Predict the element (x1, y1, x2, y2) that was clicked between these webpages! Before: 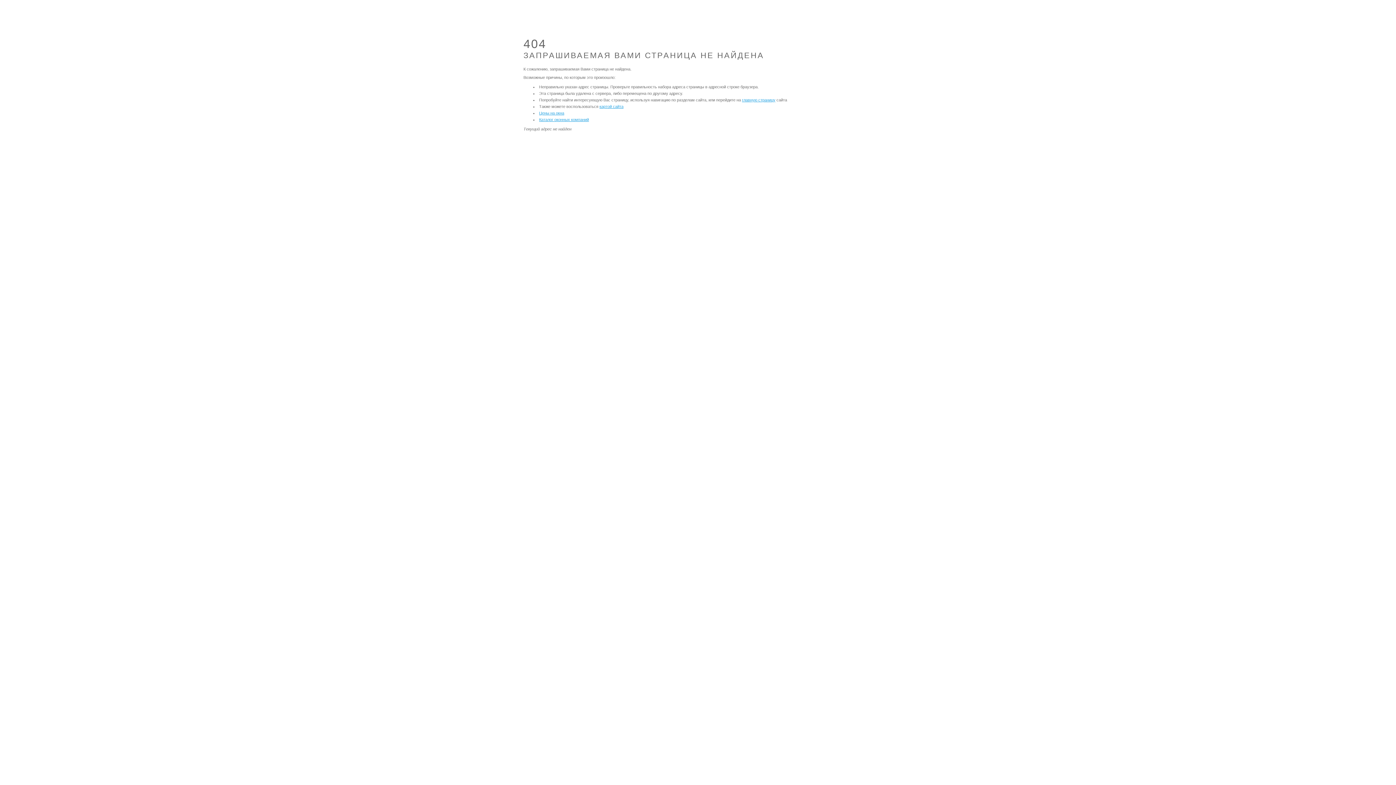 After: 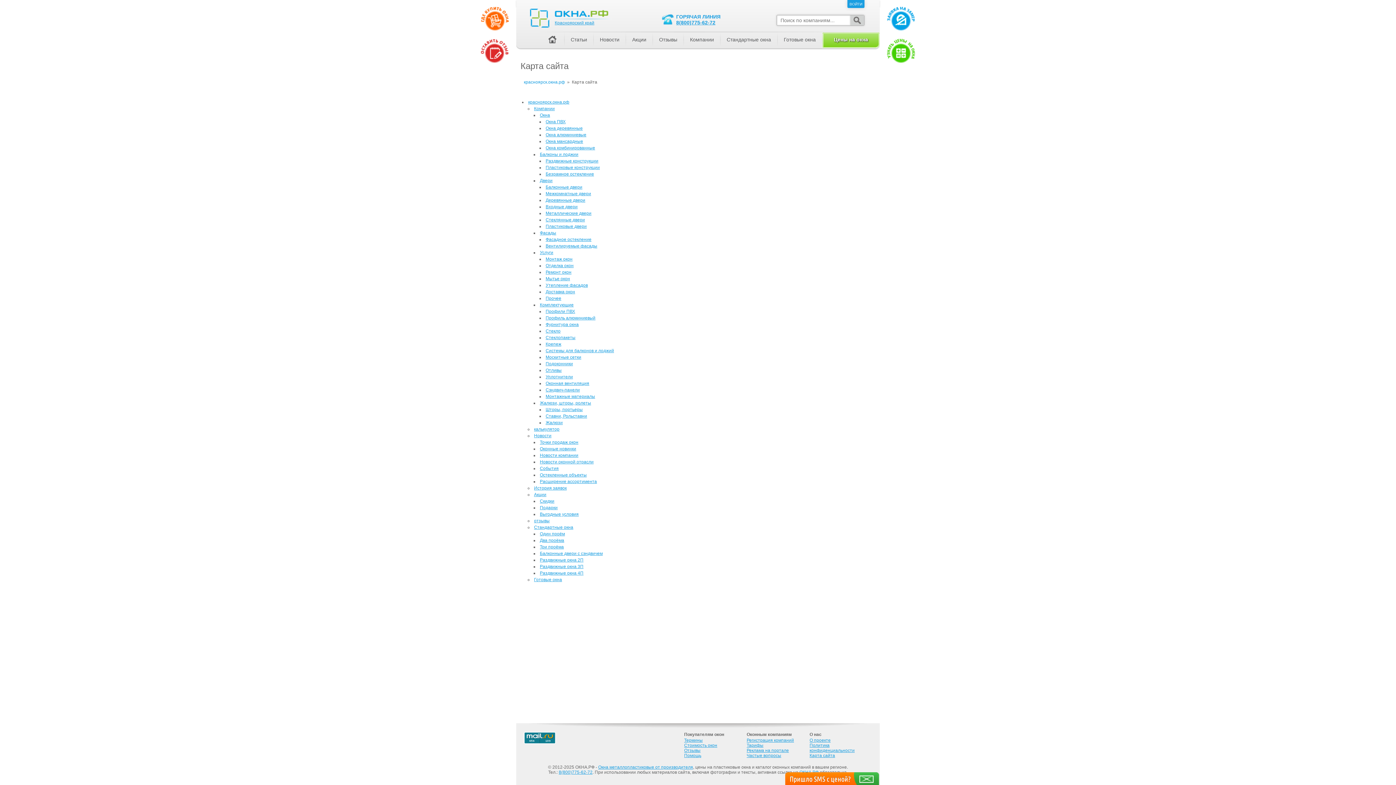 Action: label: картой сайта bbox: (599, 104, 623, 108)